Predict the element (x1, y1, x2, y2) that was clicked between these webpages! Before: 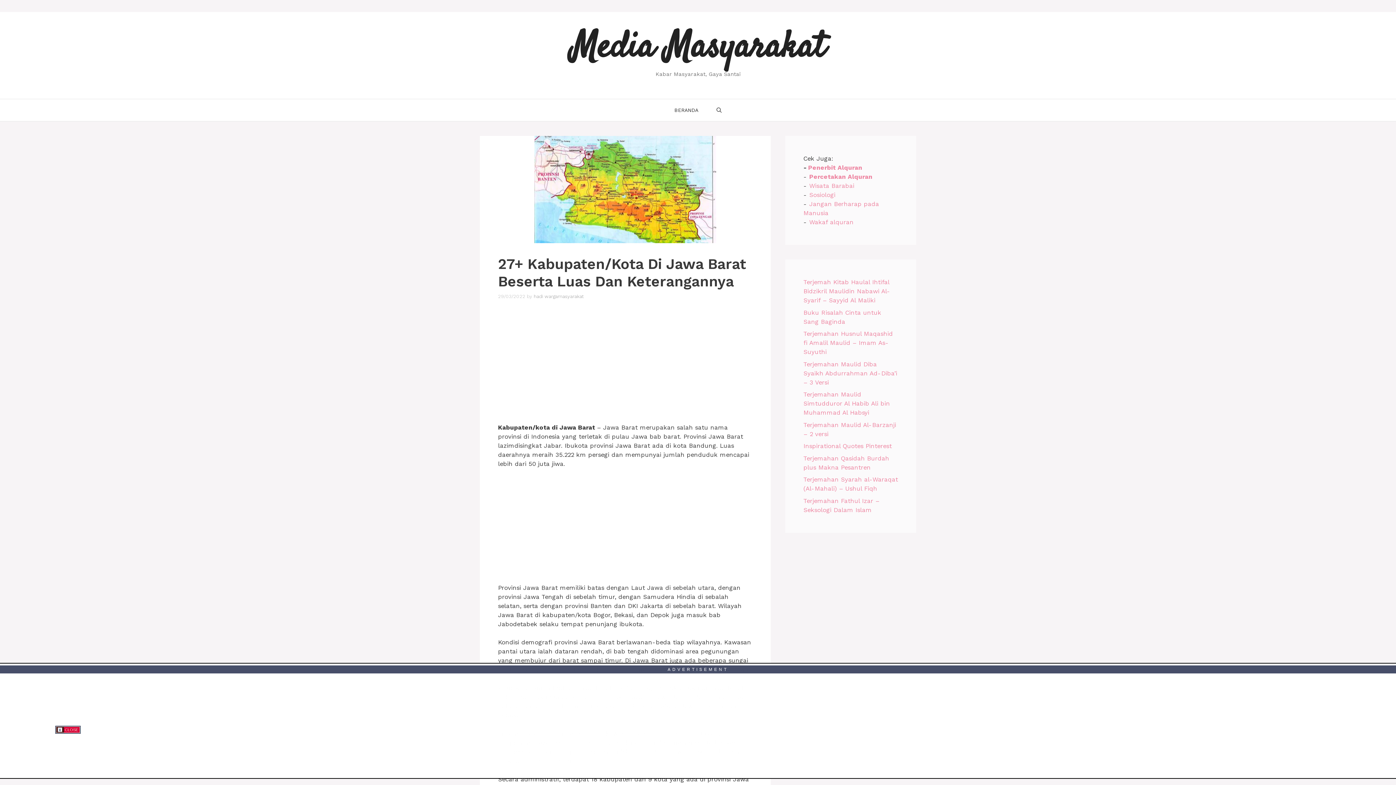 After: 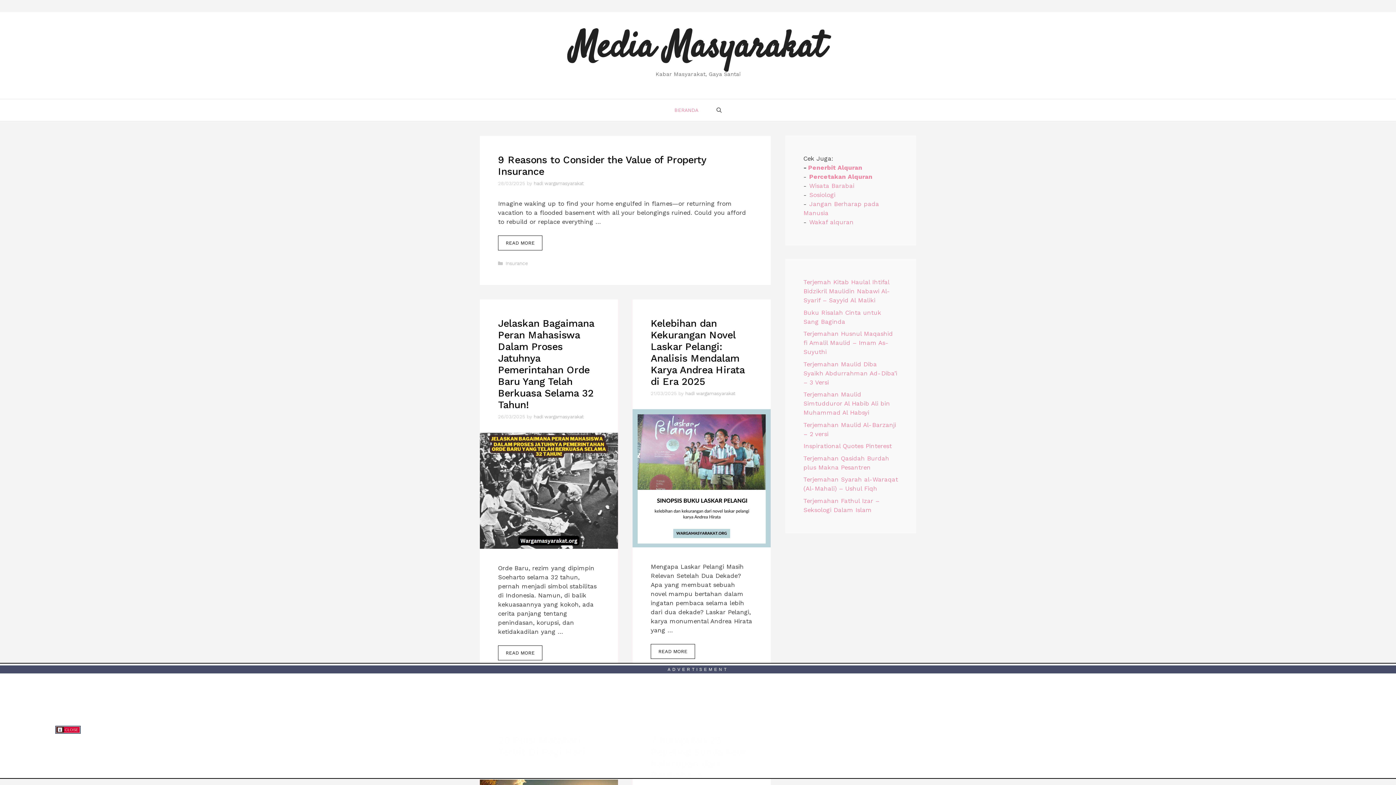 Action: label: BERANDA bbox: (665, 99, 707, 121)